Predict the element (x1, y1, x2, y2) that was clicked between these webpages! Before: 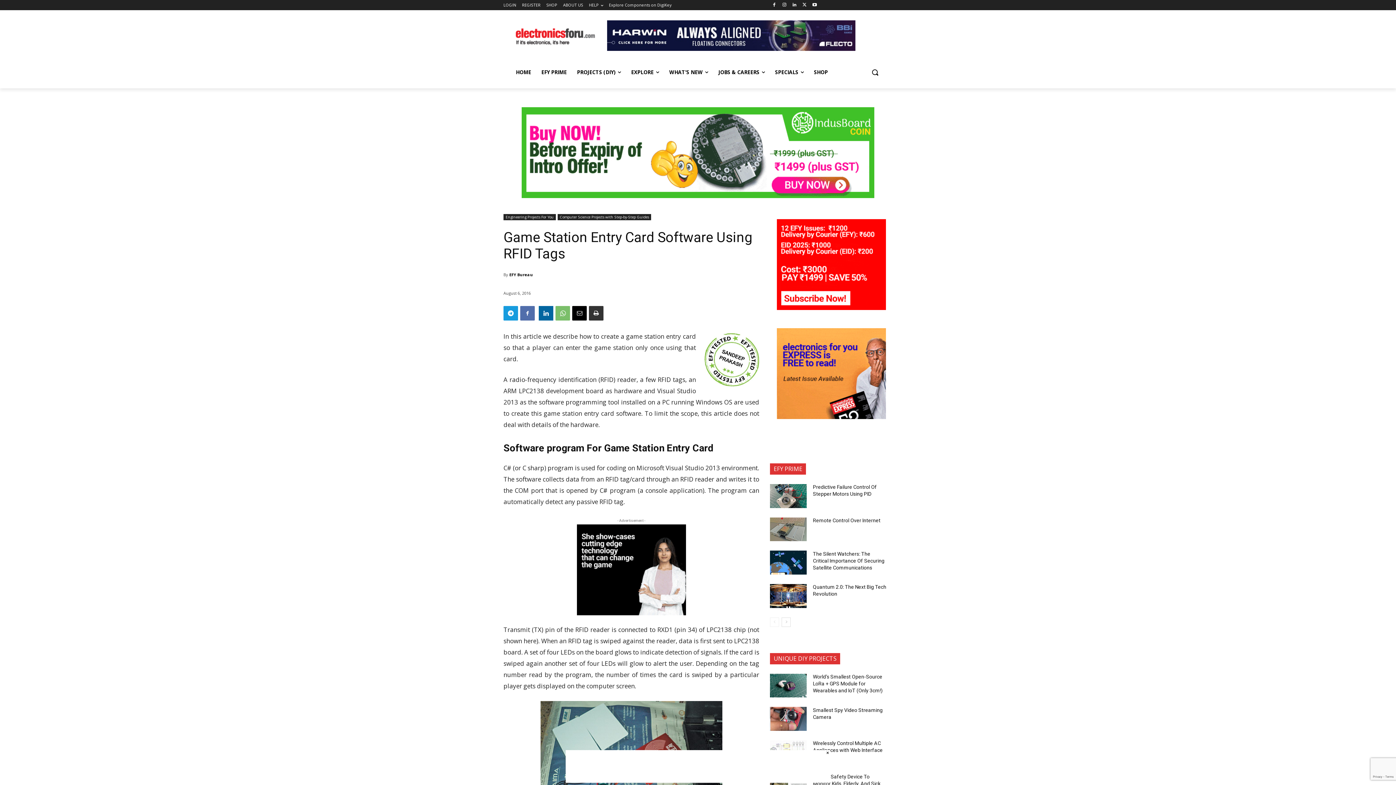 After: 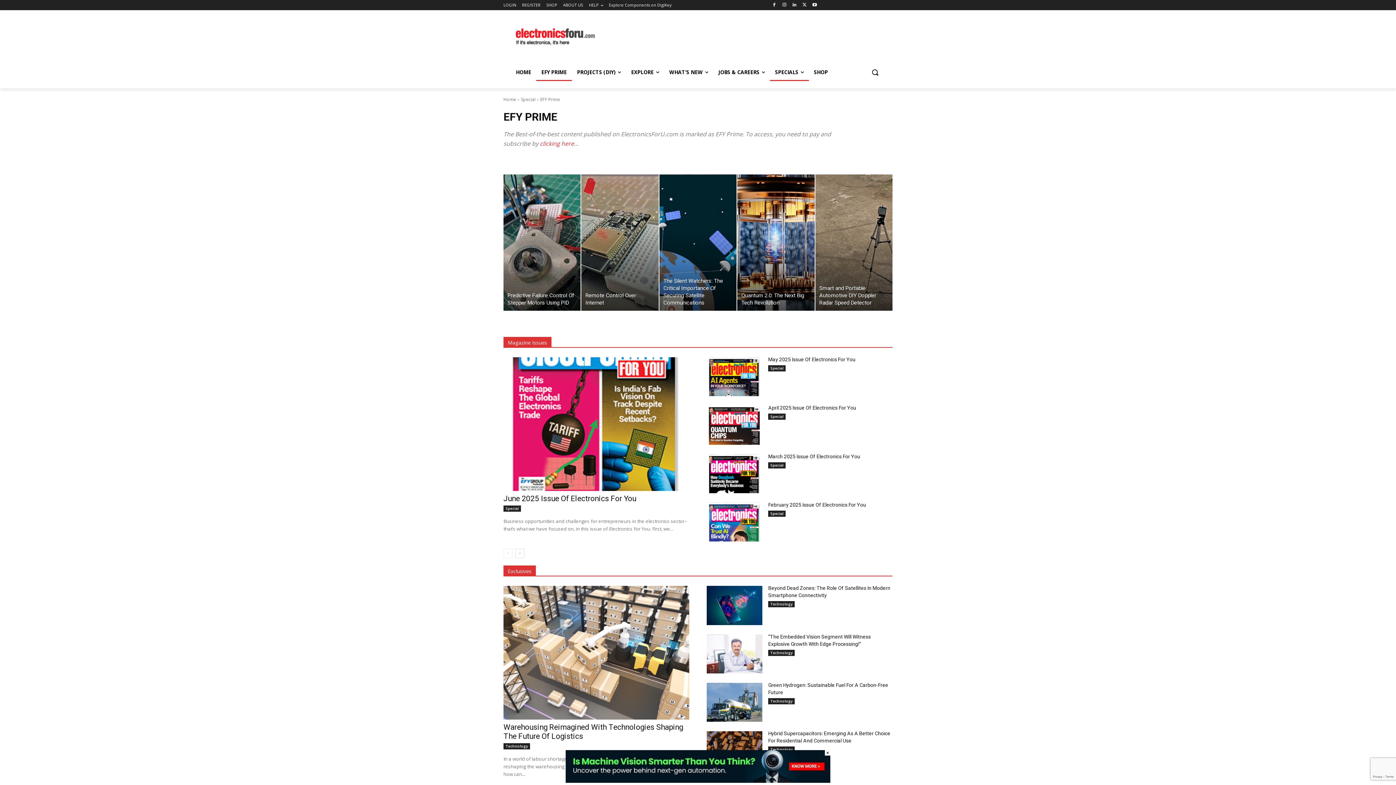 Action: bbox: (536, 63, 572, 81) label: EFY PRIME